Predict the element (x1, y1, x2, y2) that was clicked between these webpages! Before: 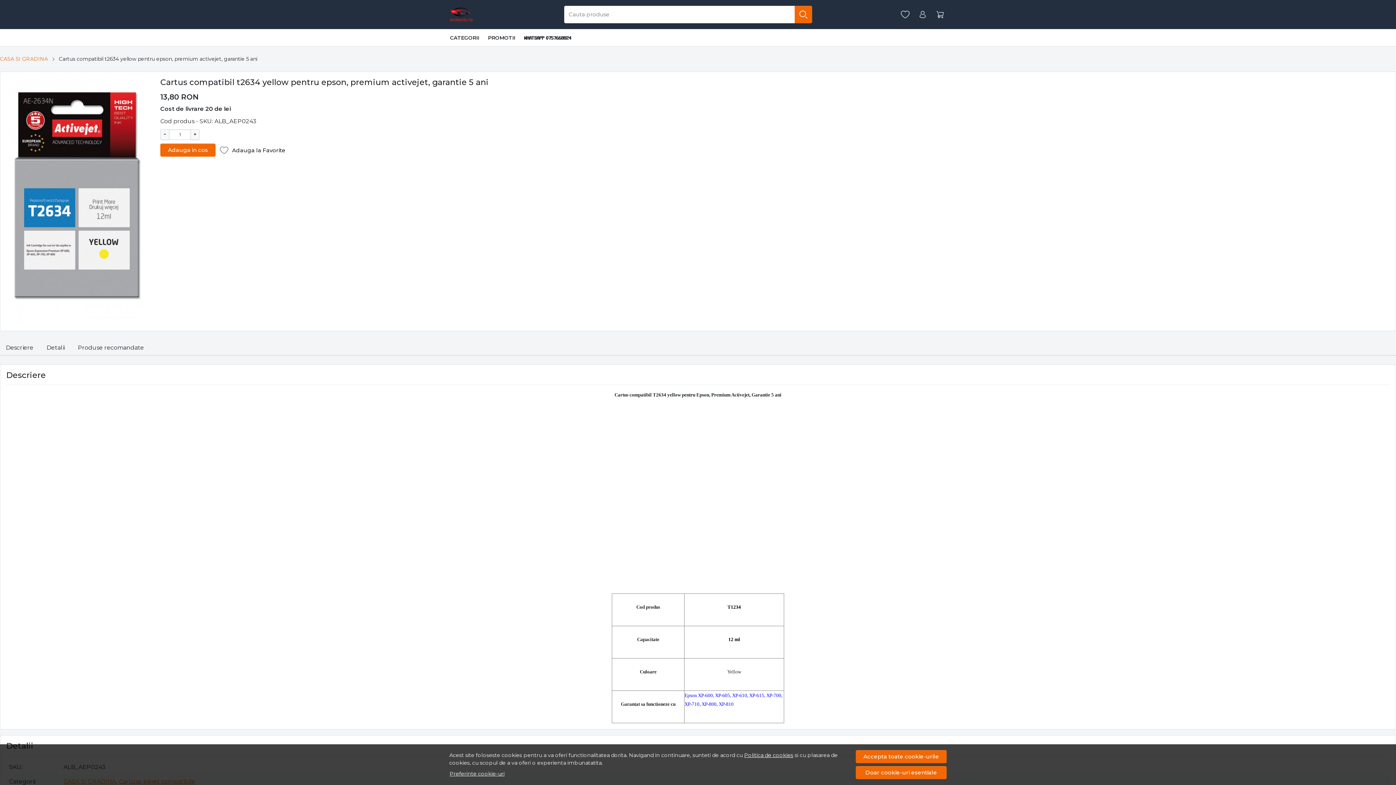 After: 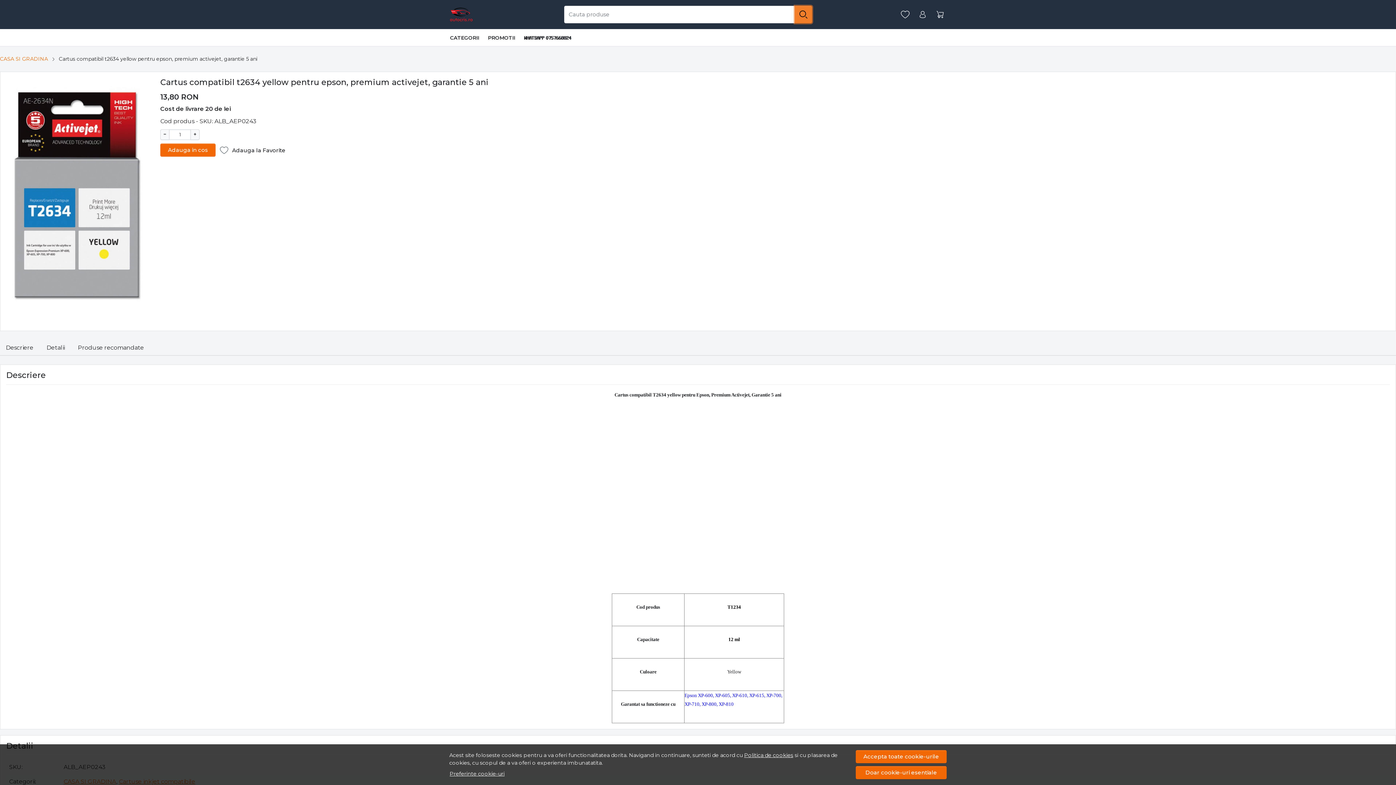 Action: bbox: (794, 5, 812, 23)